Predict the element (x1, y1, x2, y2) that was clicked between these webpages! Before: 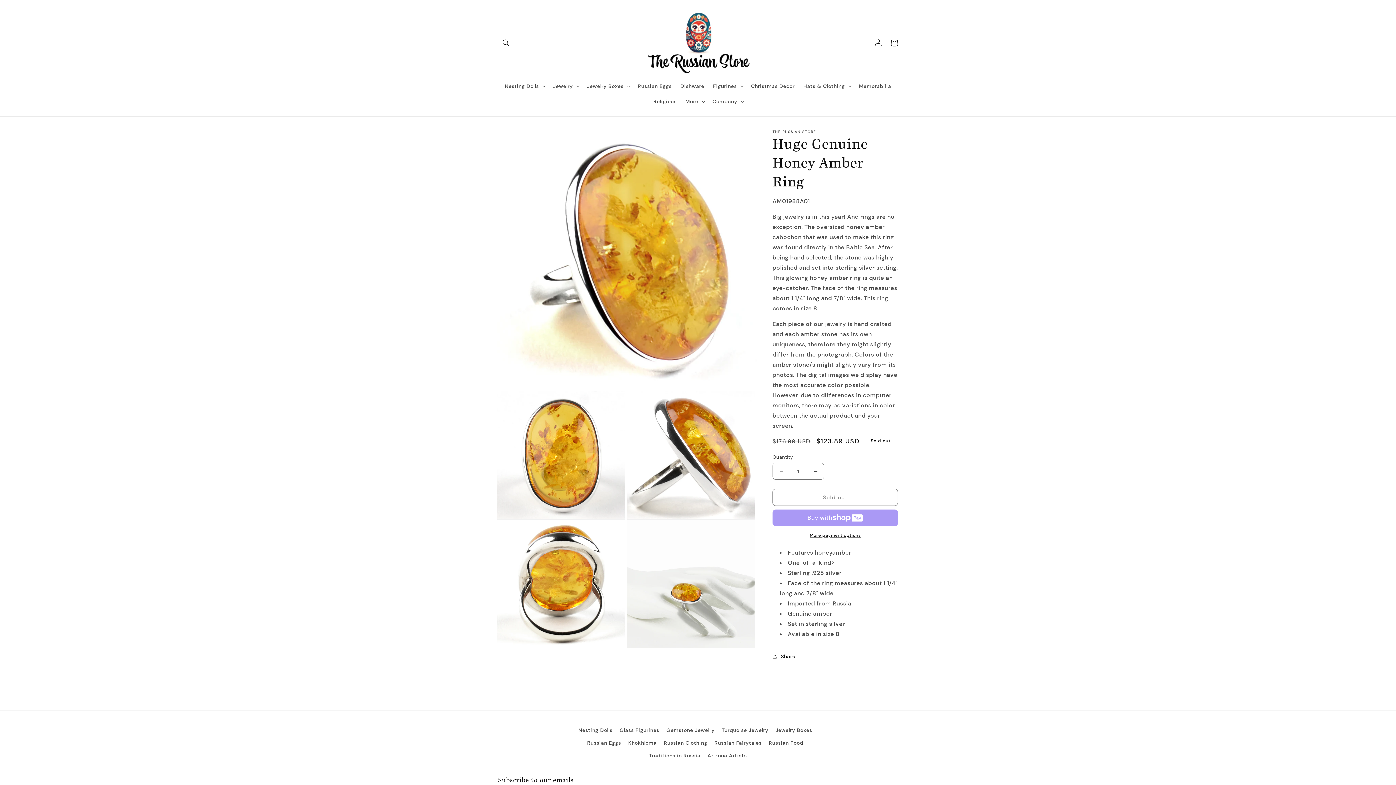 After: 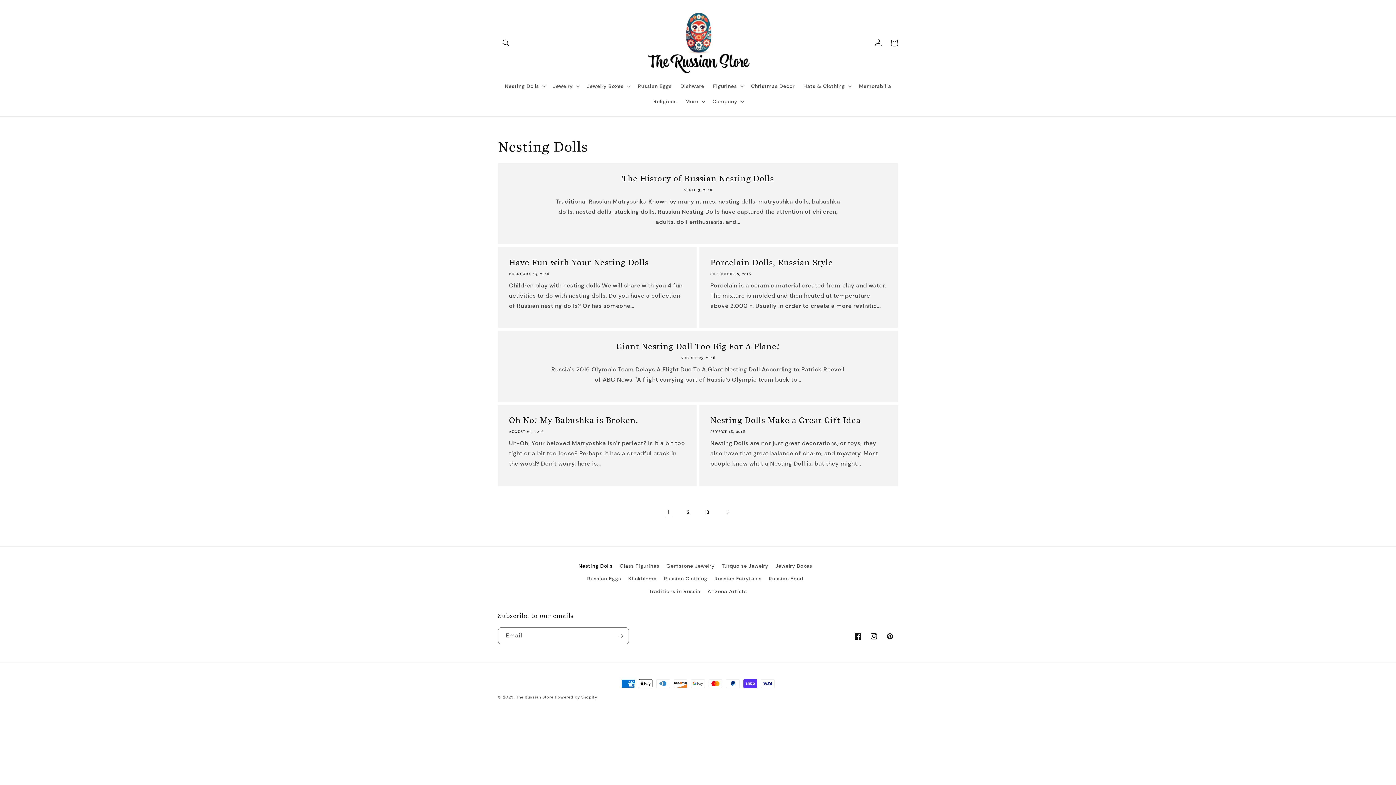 Action: bbox: (578, 726, 612, 737) label: Nesting Dolls